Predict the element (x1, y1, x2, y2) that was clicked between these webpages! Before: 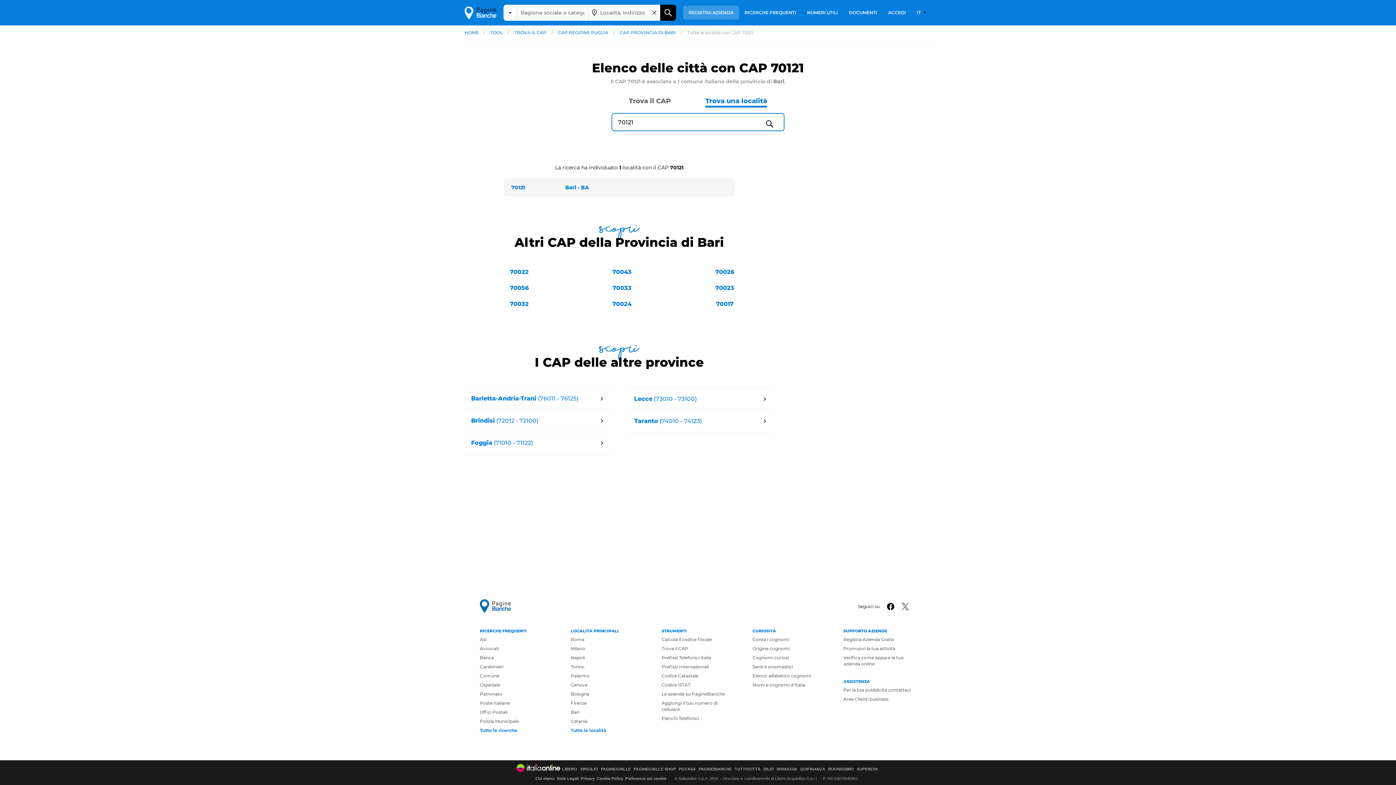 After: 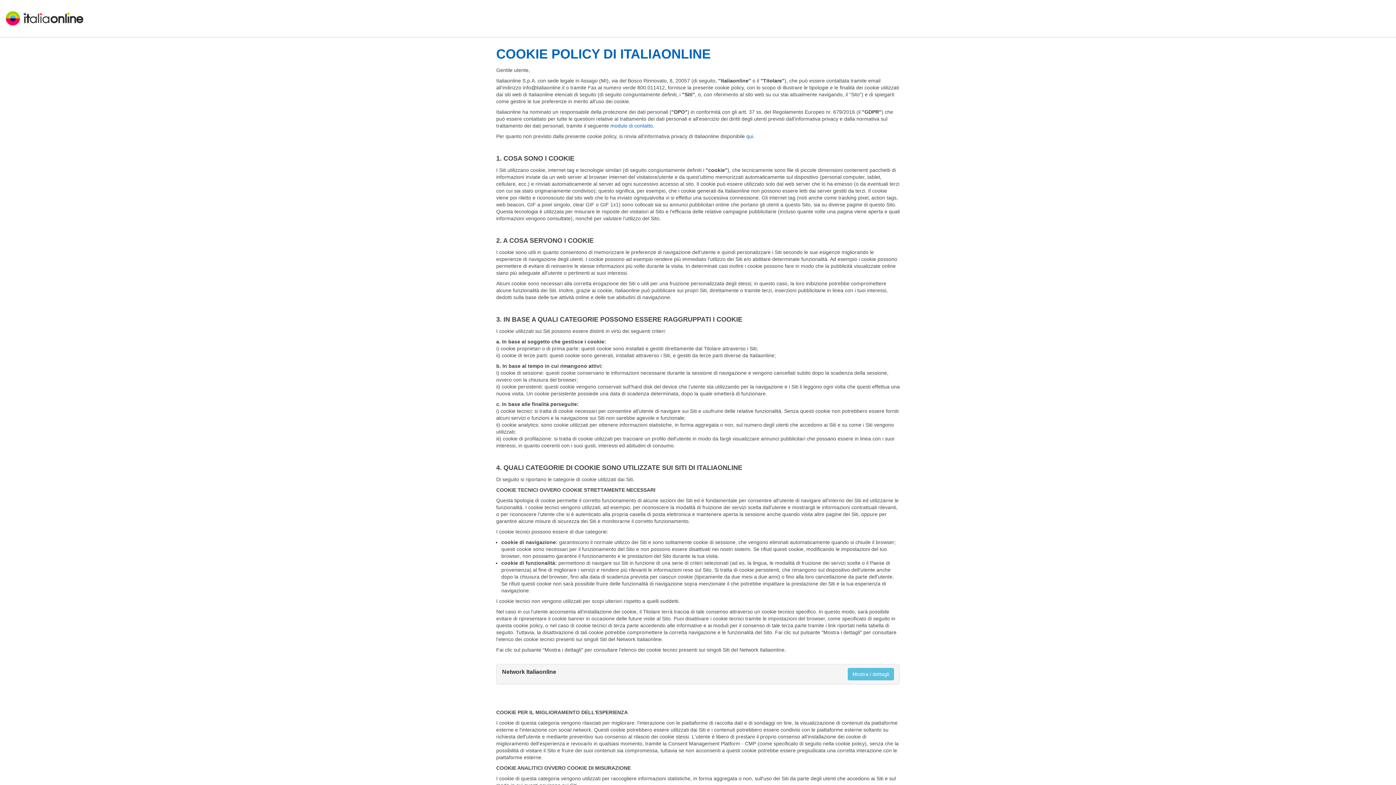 Action: label: Cookie Policy bbox: (597, 777, 623, 781)